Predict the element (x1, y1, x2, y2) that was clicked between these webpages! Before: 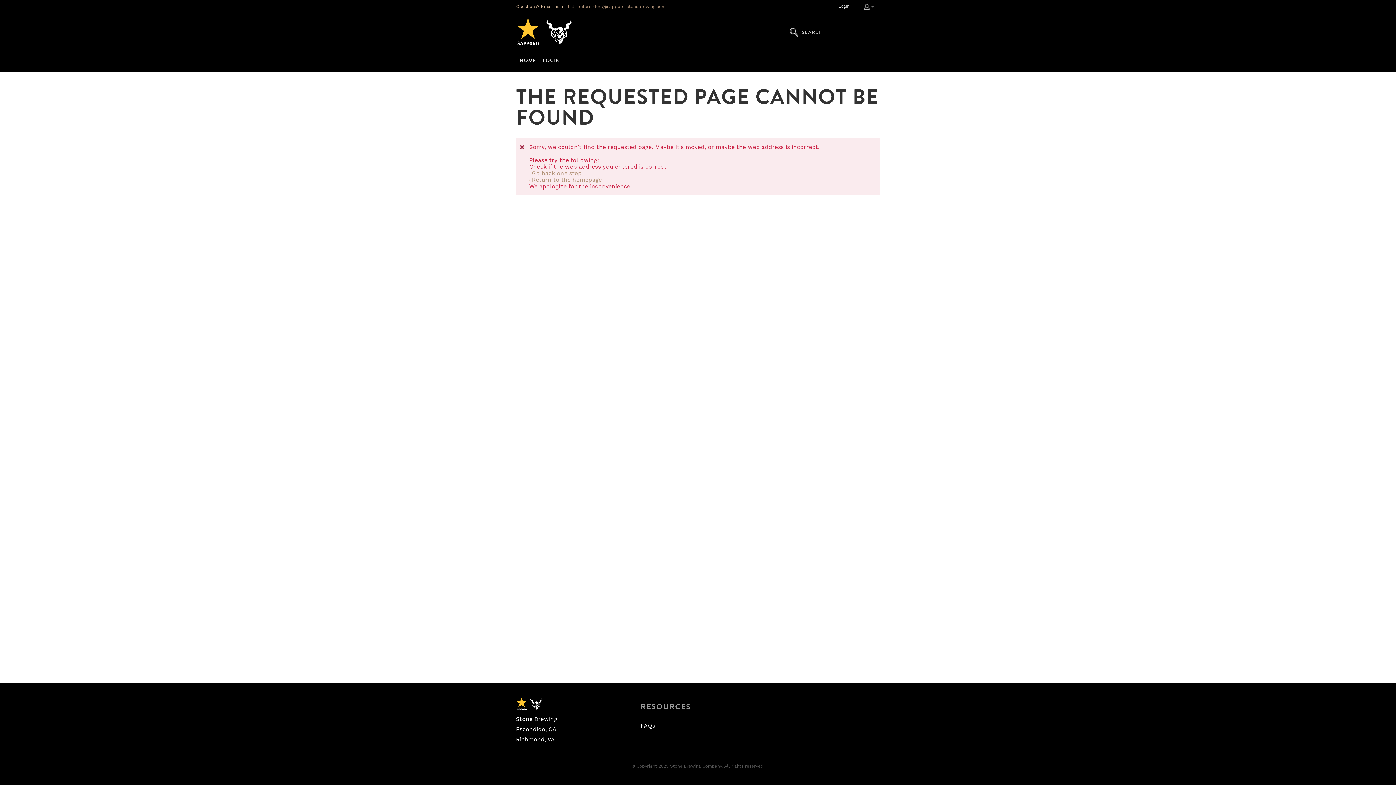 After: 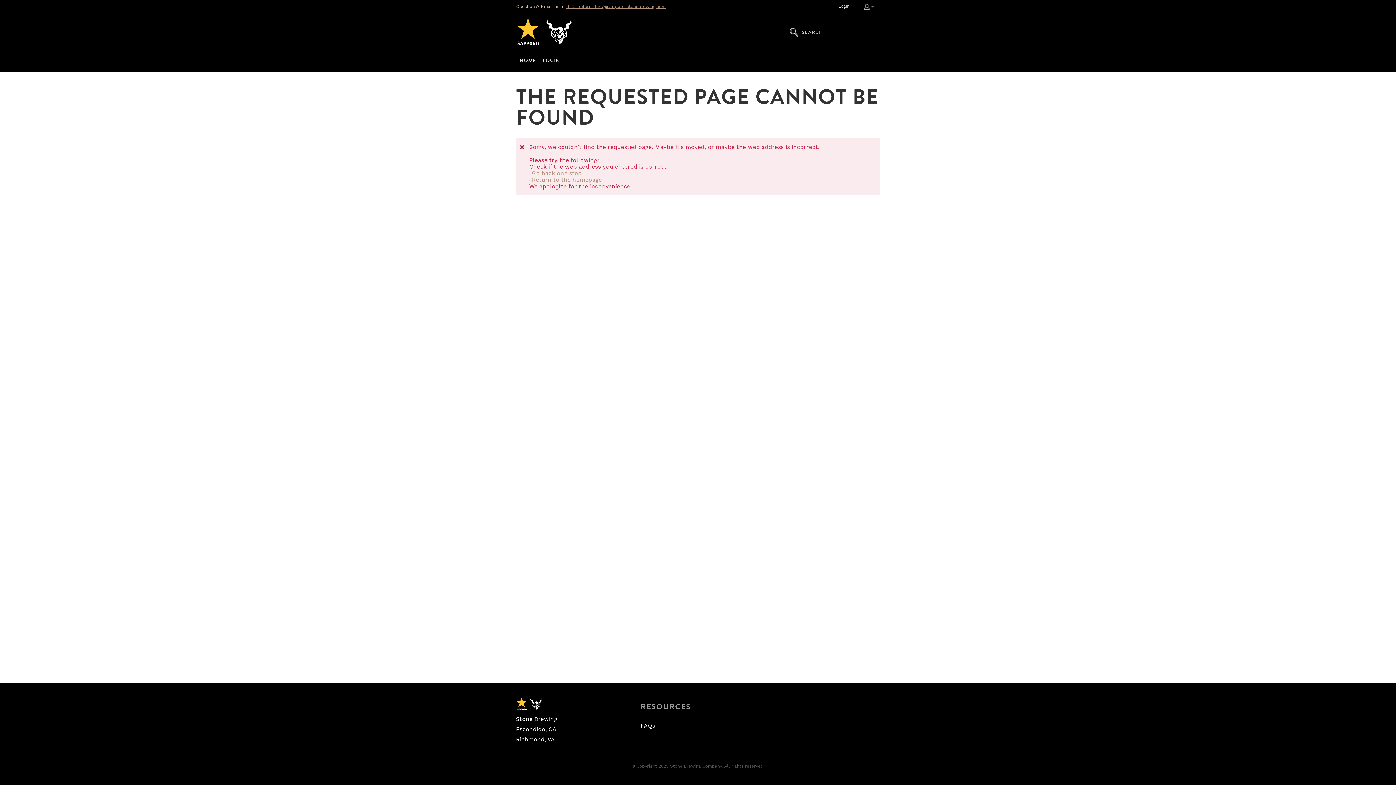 Action: bbox: (566, 3, 665, 8) label: distributororders@sapporo-stonebrewing.com